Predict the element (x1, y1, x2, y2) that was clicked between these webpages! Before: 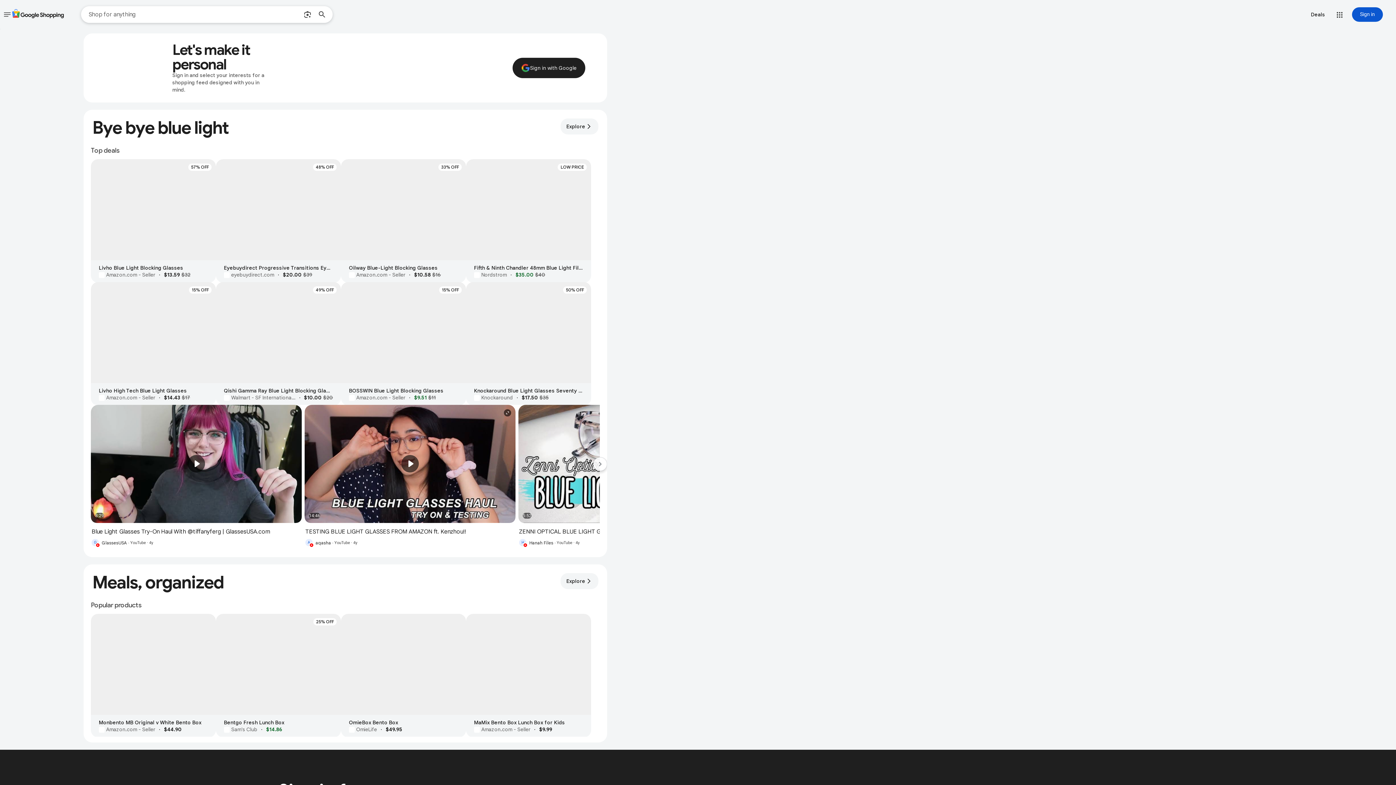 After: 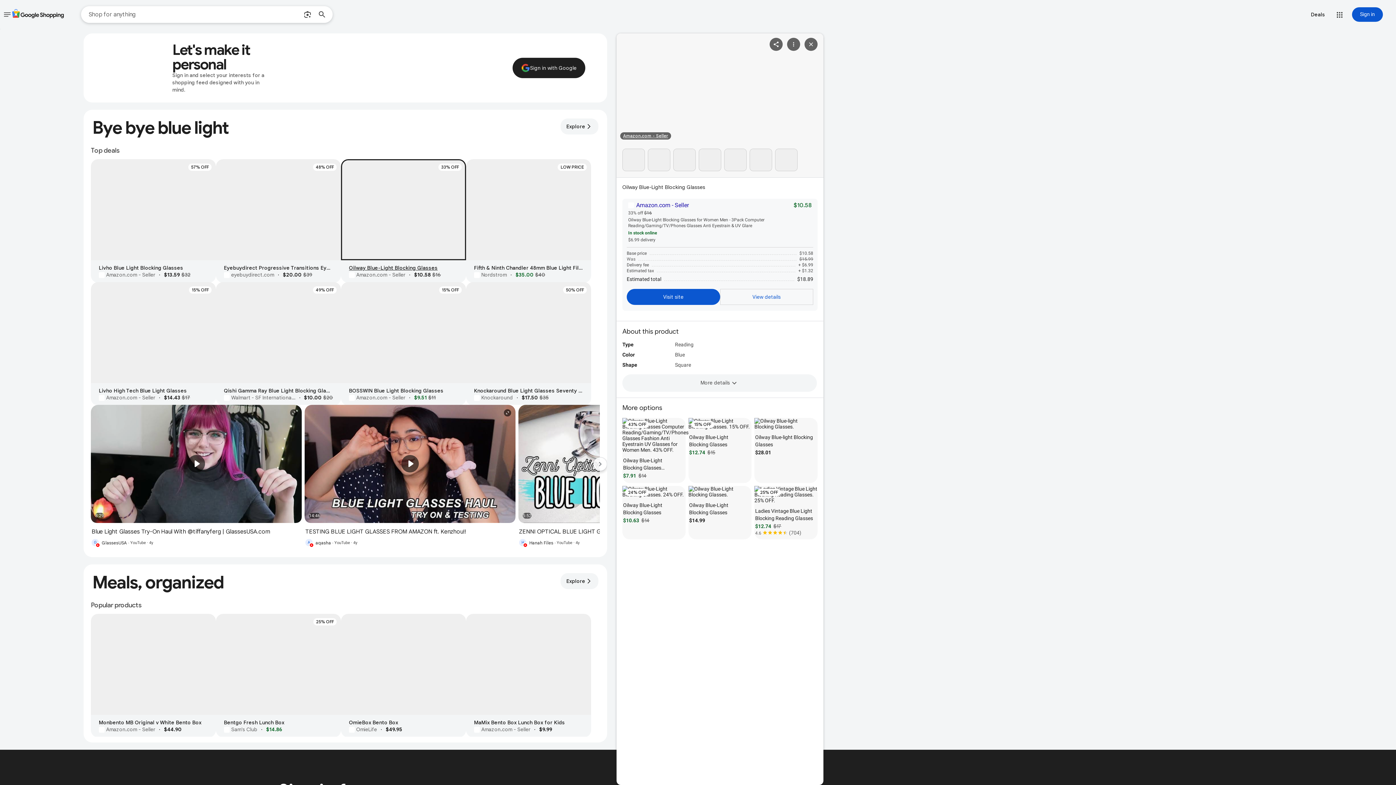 Action: bbox: (341, 159, 466, 282) label: 33% OFF
Oilway Blue-Light Blocking Glasses
Amazon.com - Seller
·
$10.58$16